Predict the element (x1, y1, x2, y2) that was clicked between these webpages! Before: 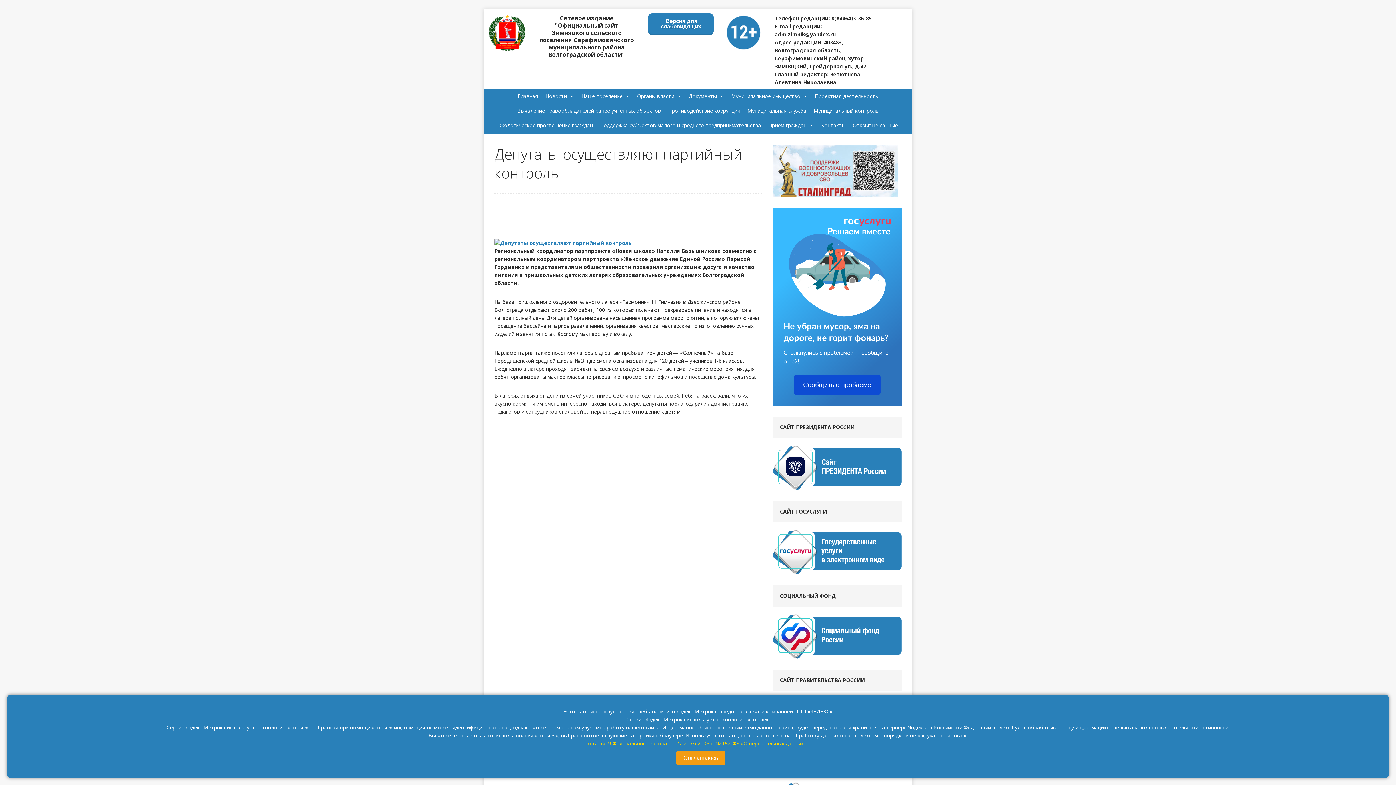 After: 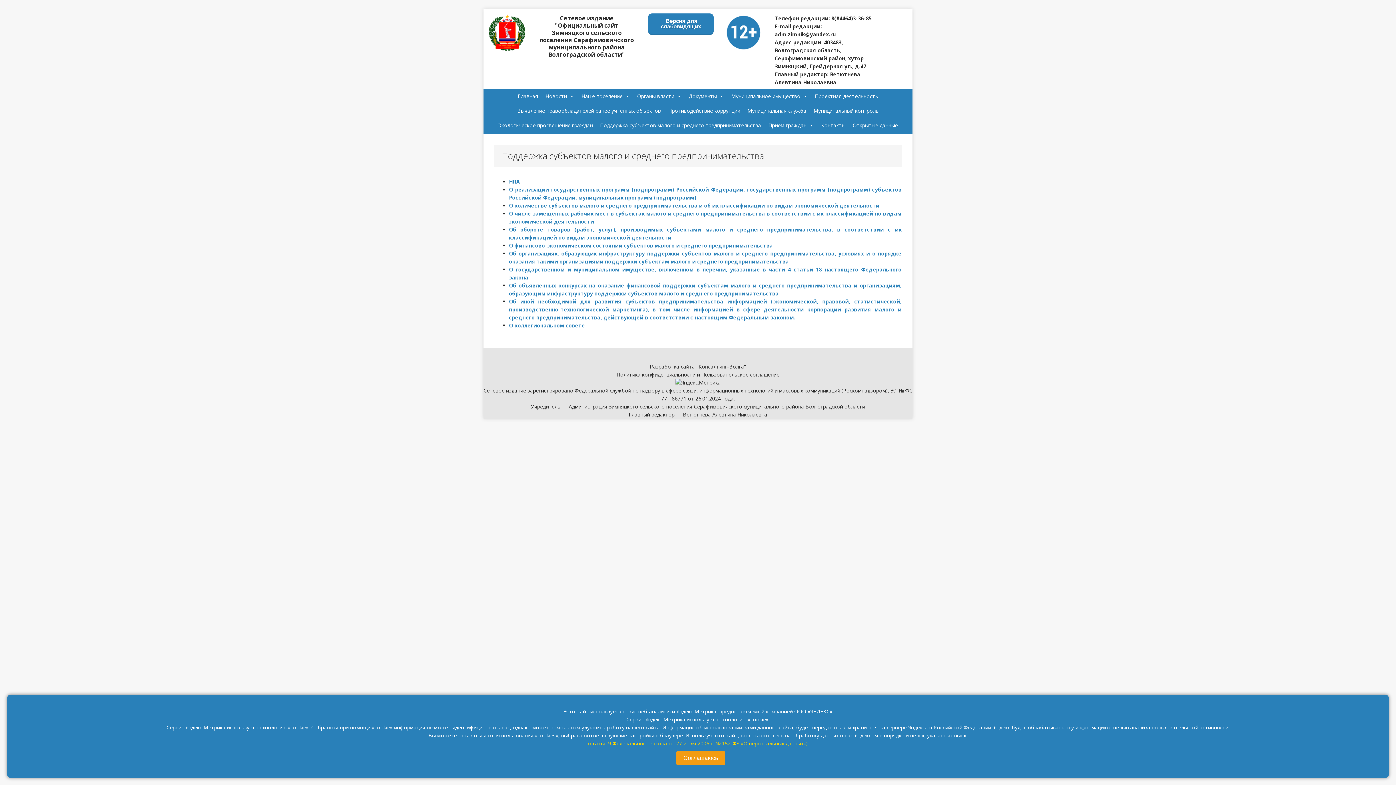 Action: bbox: (596, 118, 764, 132) label: Поддержка субъектов малого и среднего предпринимательства